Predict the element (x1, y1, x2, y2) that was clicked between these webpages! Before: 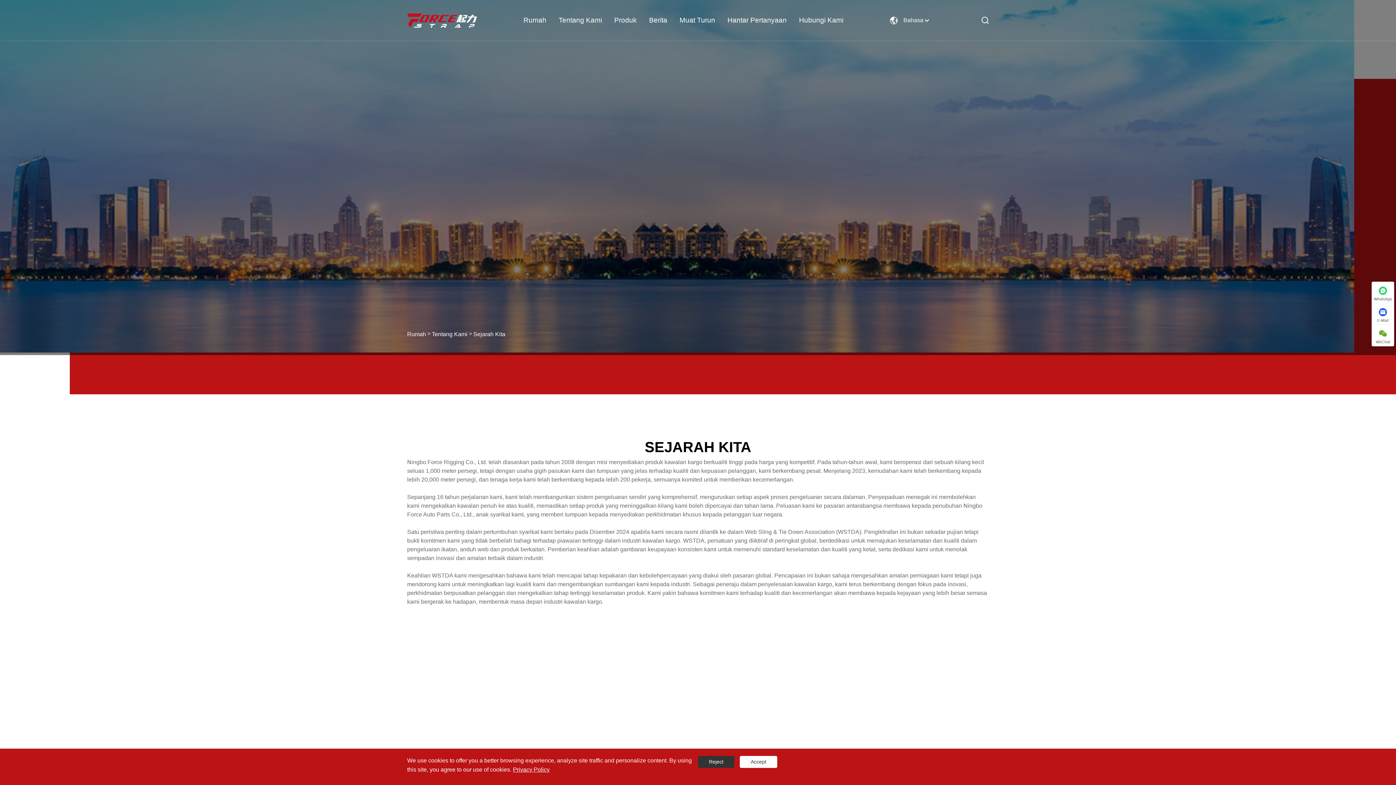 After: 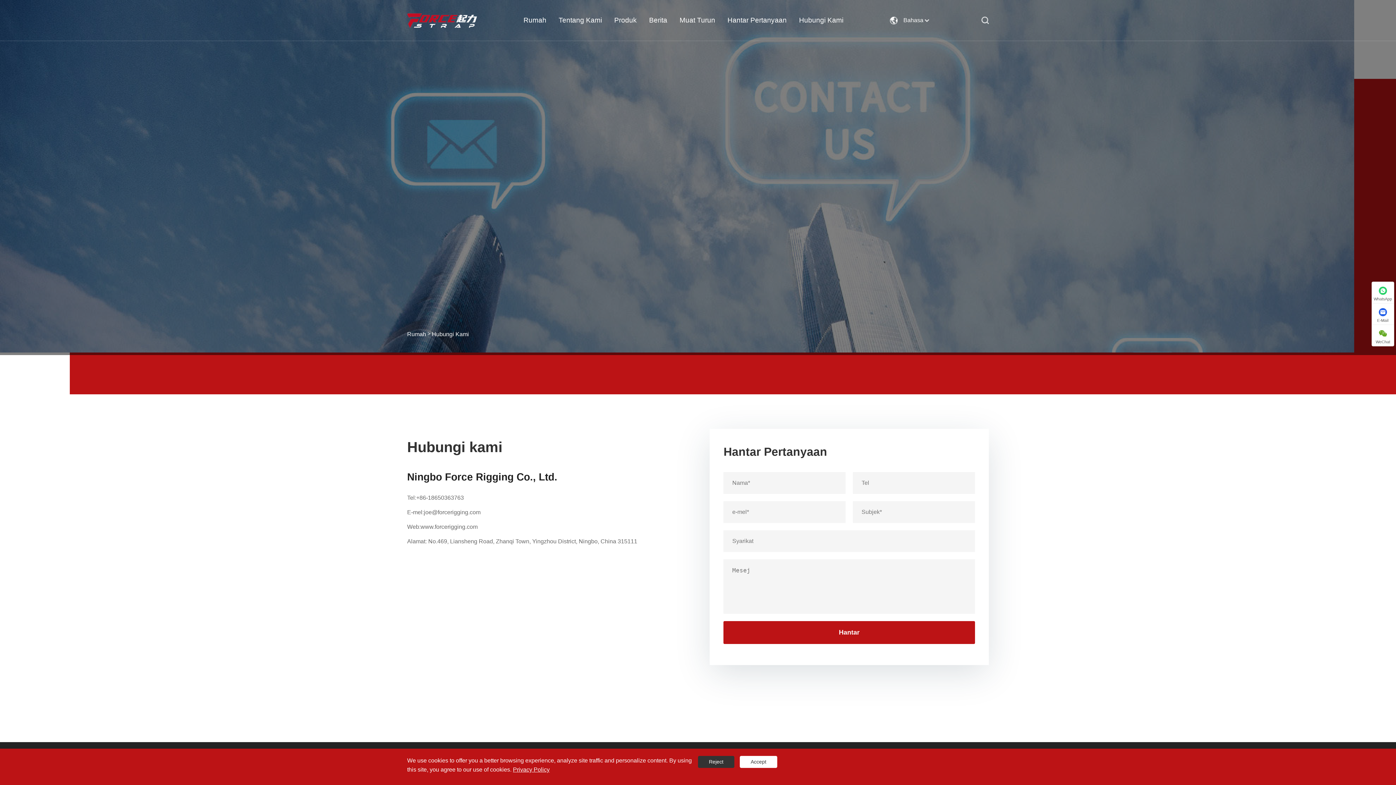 Action: label: Hubungi Kami bbox: (799, 0, 843, 40)